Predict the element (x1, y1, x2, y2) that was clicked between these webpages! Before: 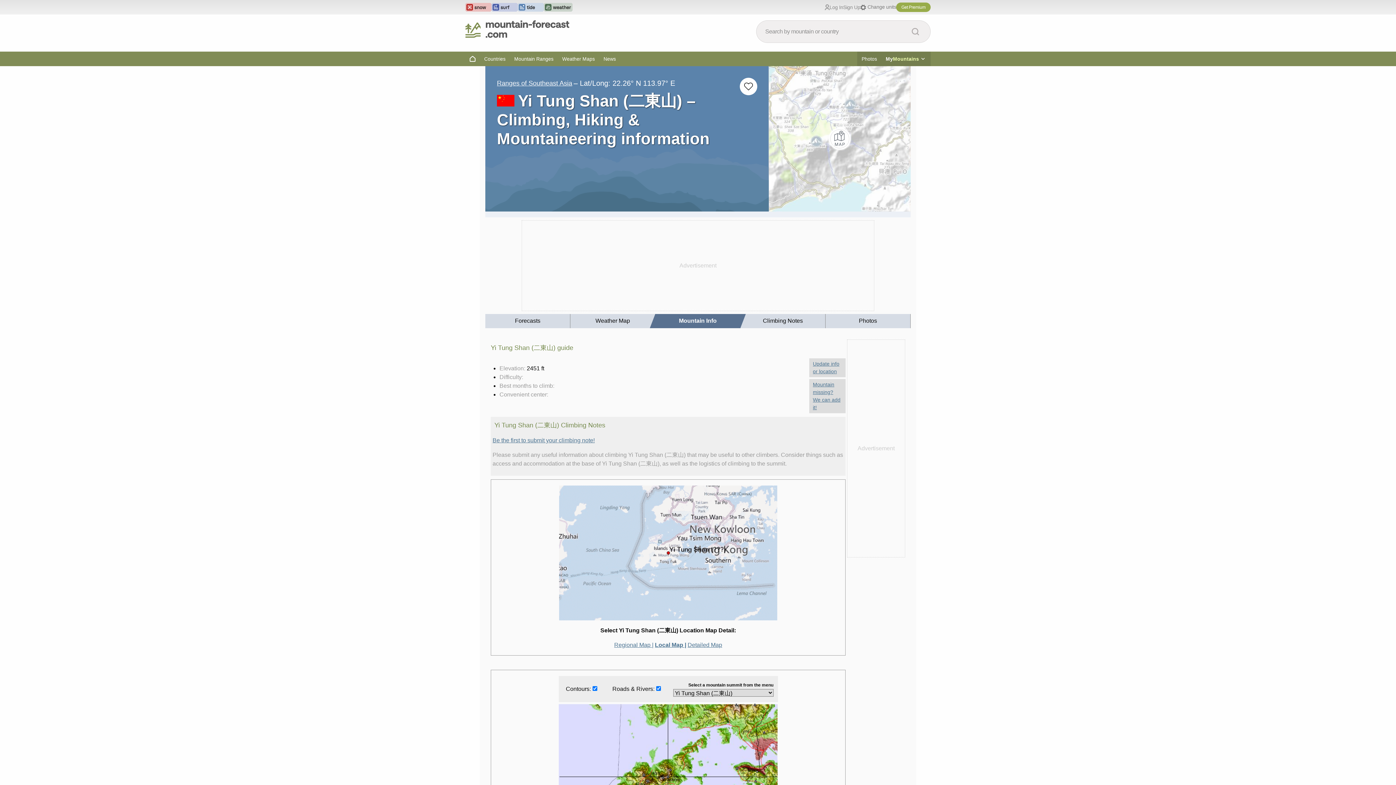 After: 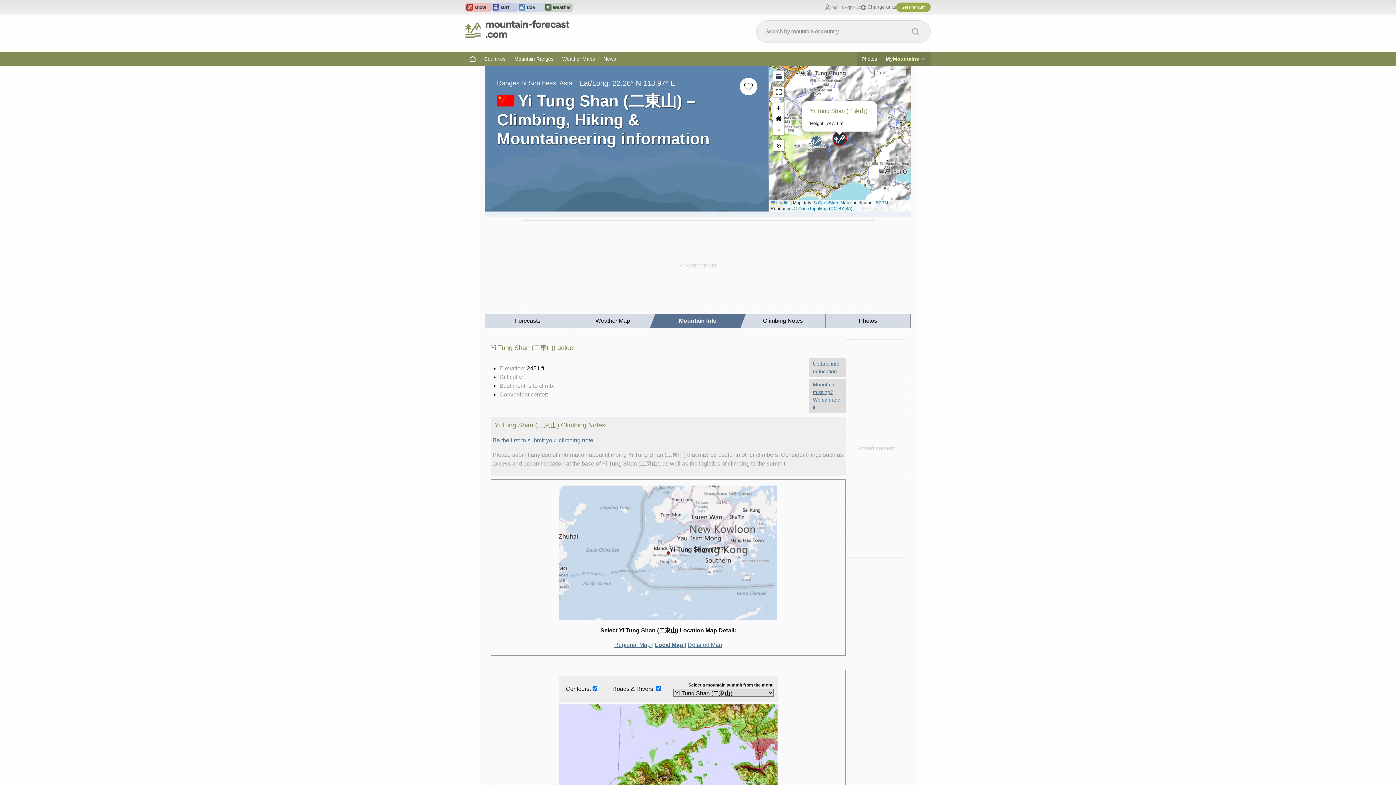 Action: label: Load dynamic map bbox: (769, 128, 910, 149)